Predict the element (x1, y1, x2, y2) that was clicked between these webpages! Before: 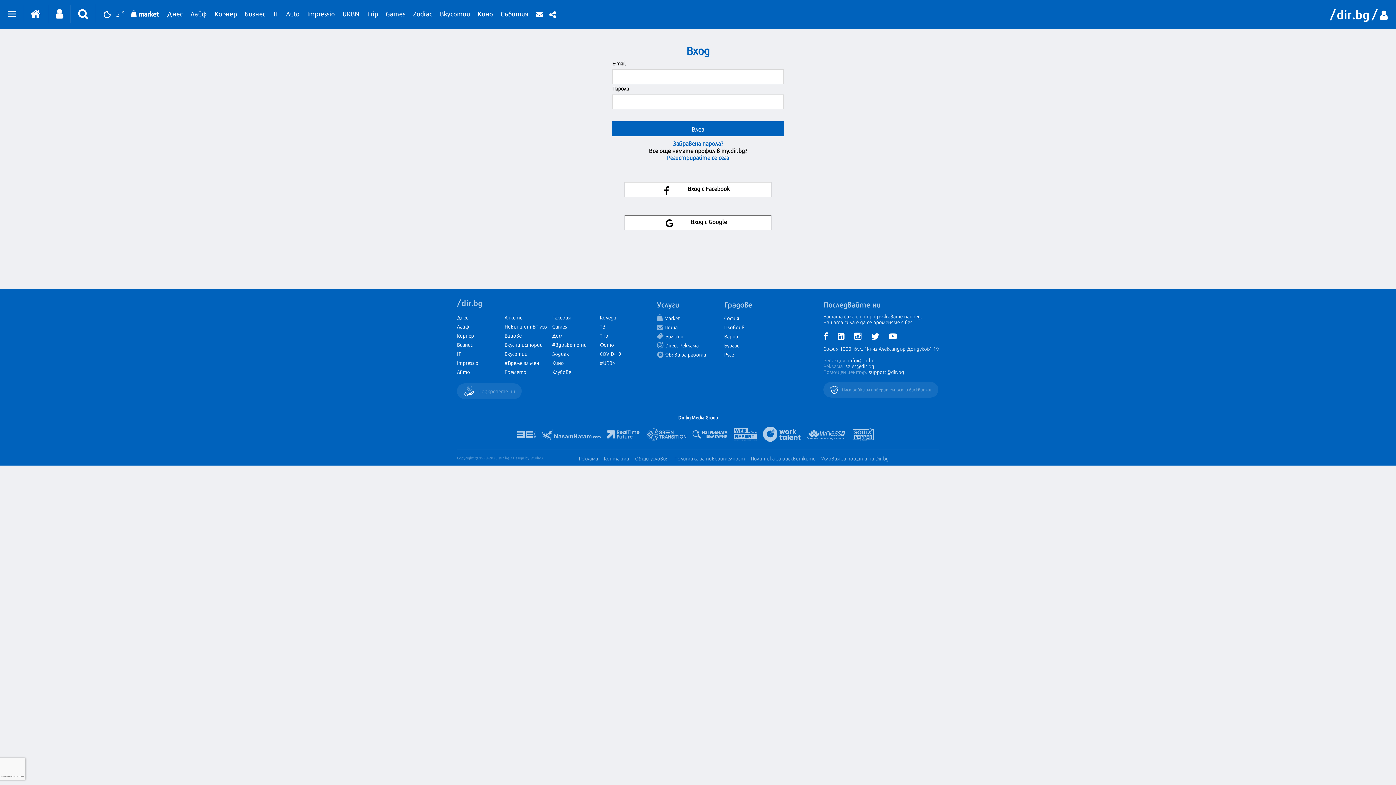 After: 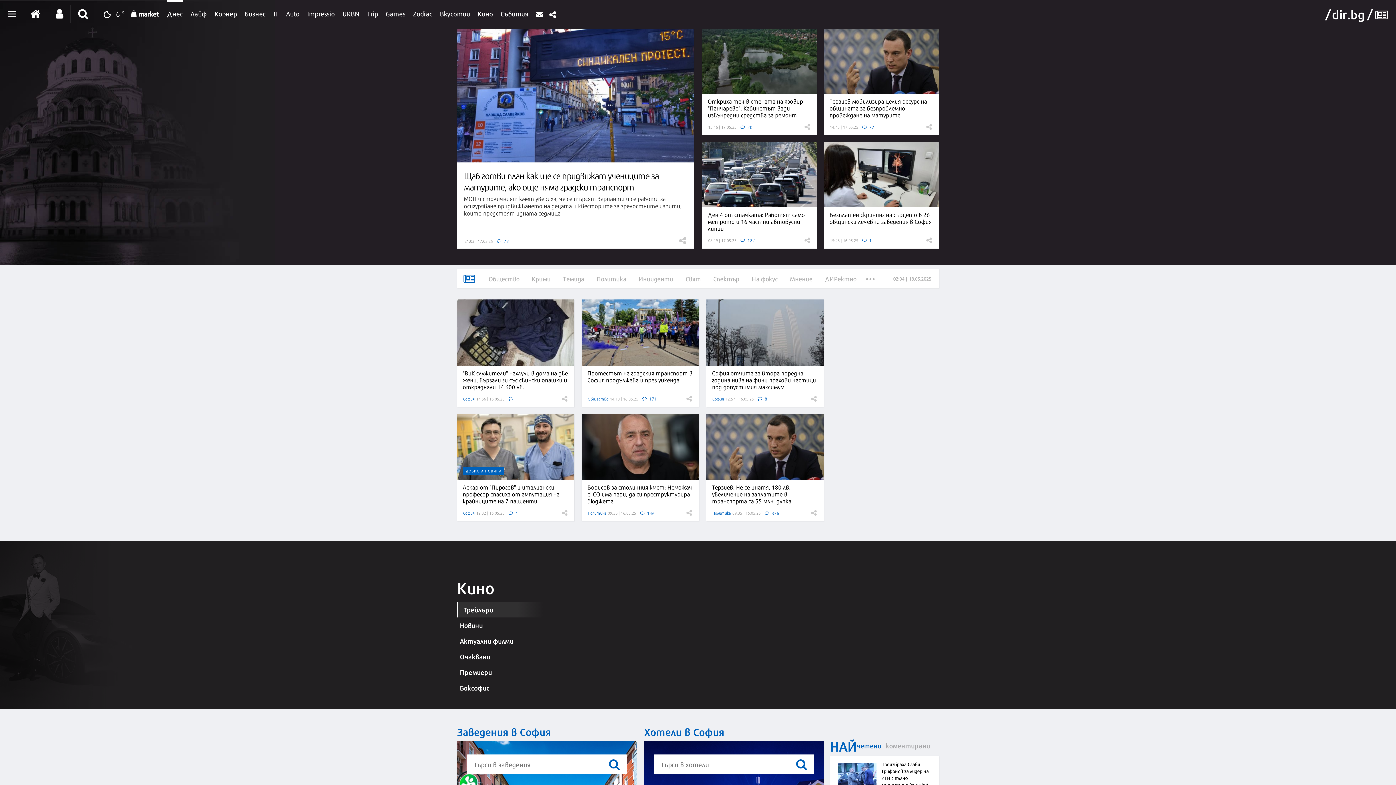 Action: label: София bbox: (724, 314, 739, 321)